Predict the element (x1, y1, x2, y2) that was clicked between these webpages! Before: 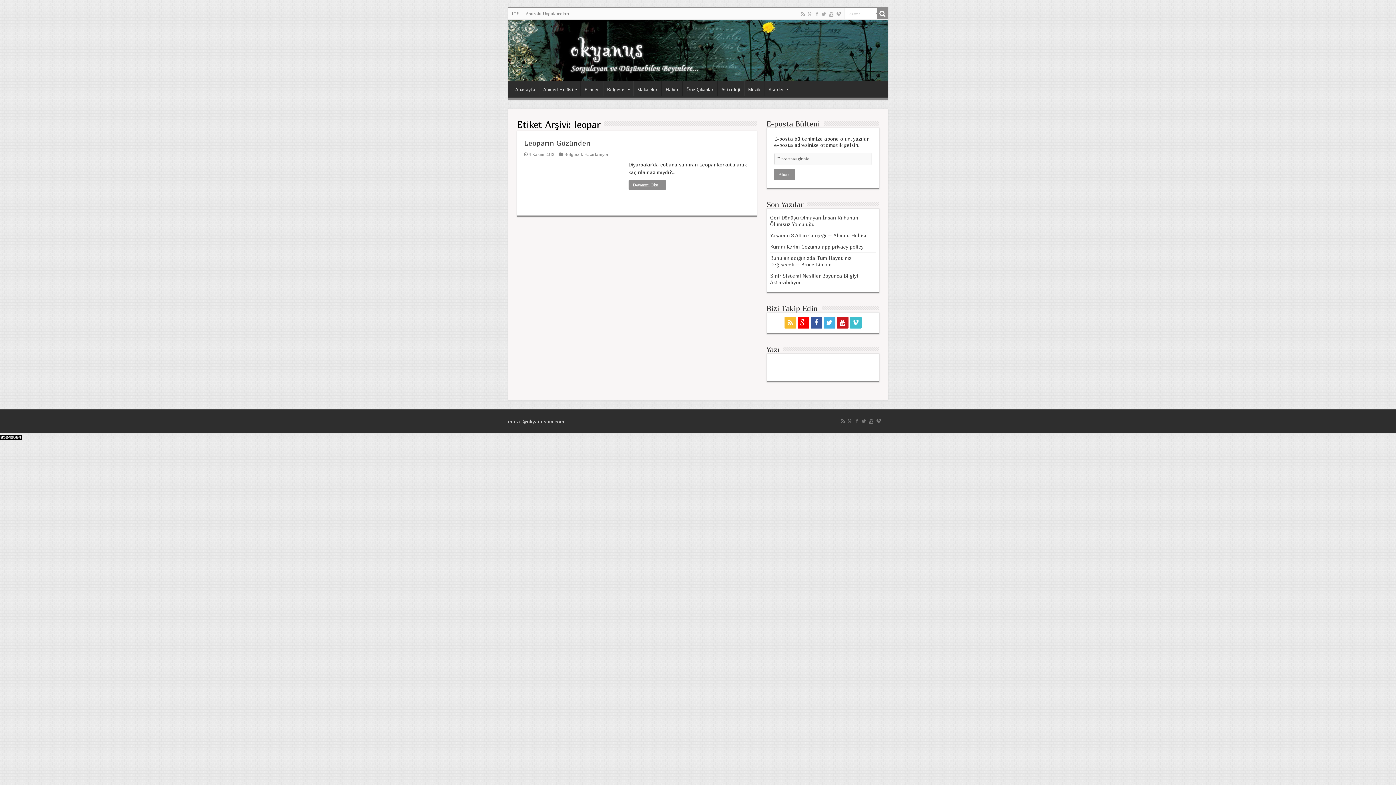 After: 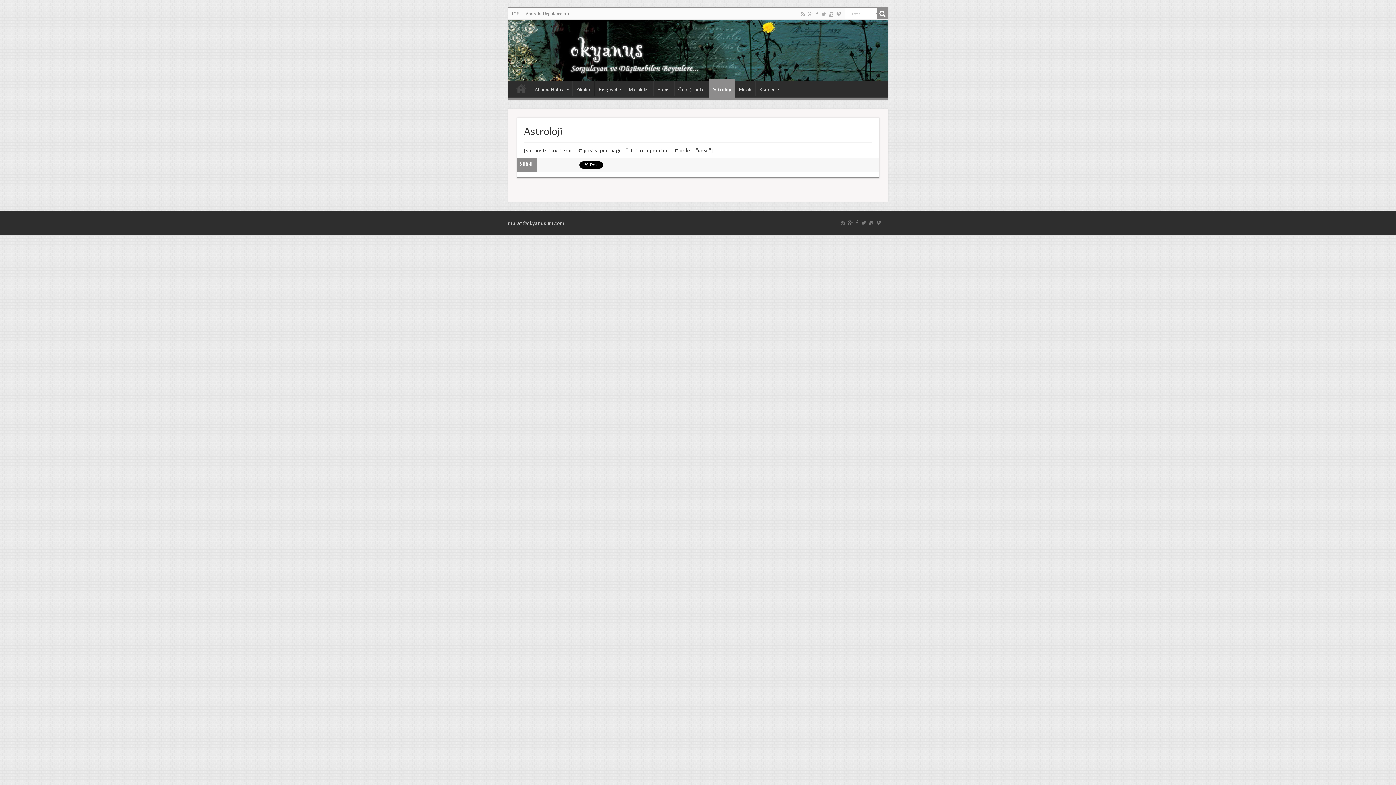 Action: label: Astroloji bbox: (717, 80, 743, 96)